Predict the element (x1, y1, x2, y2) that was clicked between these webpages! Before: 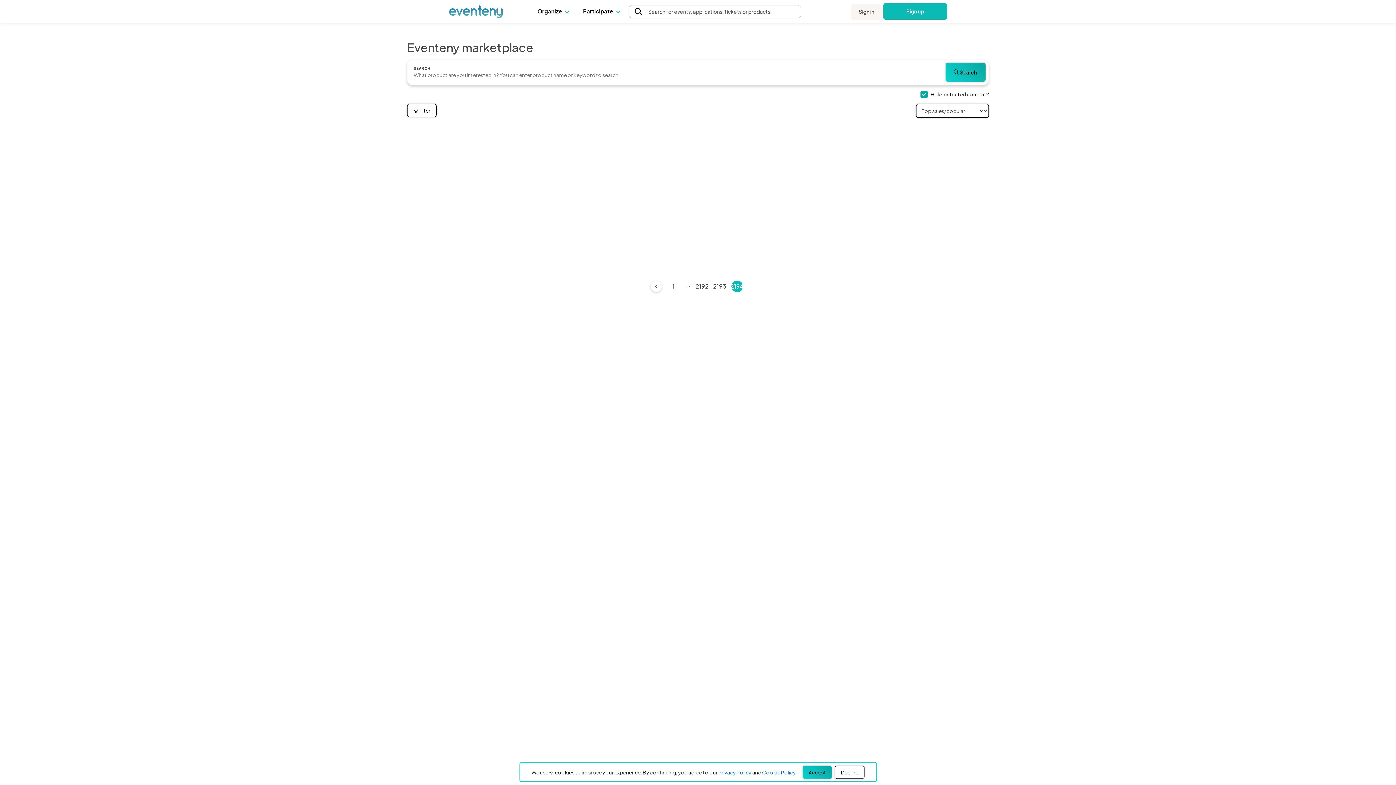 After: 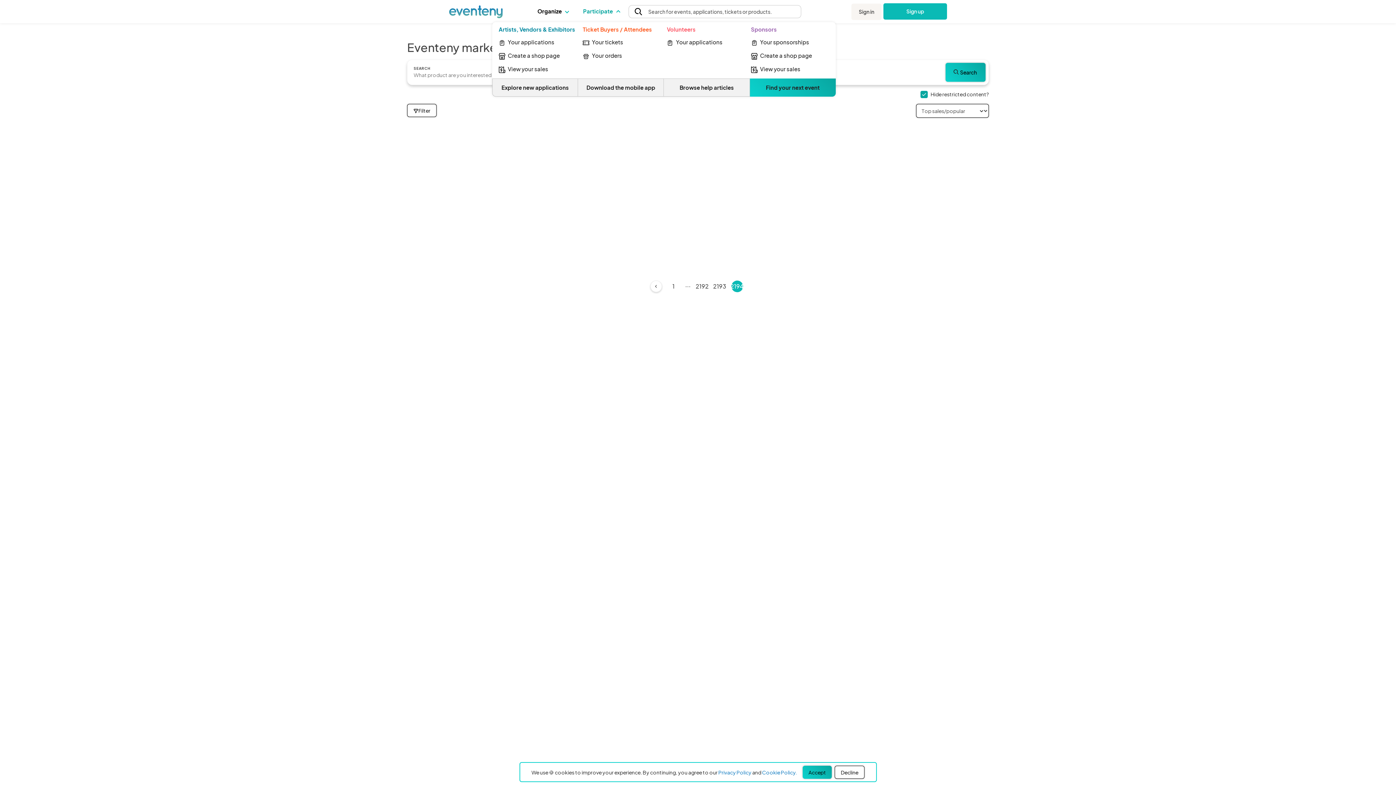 Action: bbox: (583, 0, 619, 22) label: Participate 